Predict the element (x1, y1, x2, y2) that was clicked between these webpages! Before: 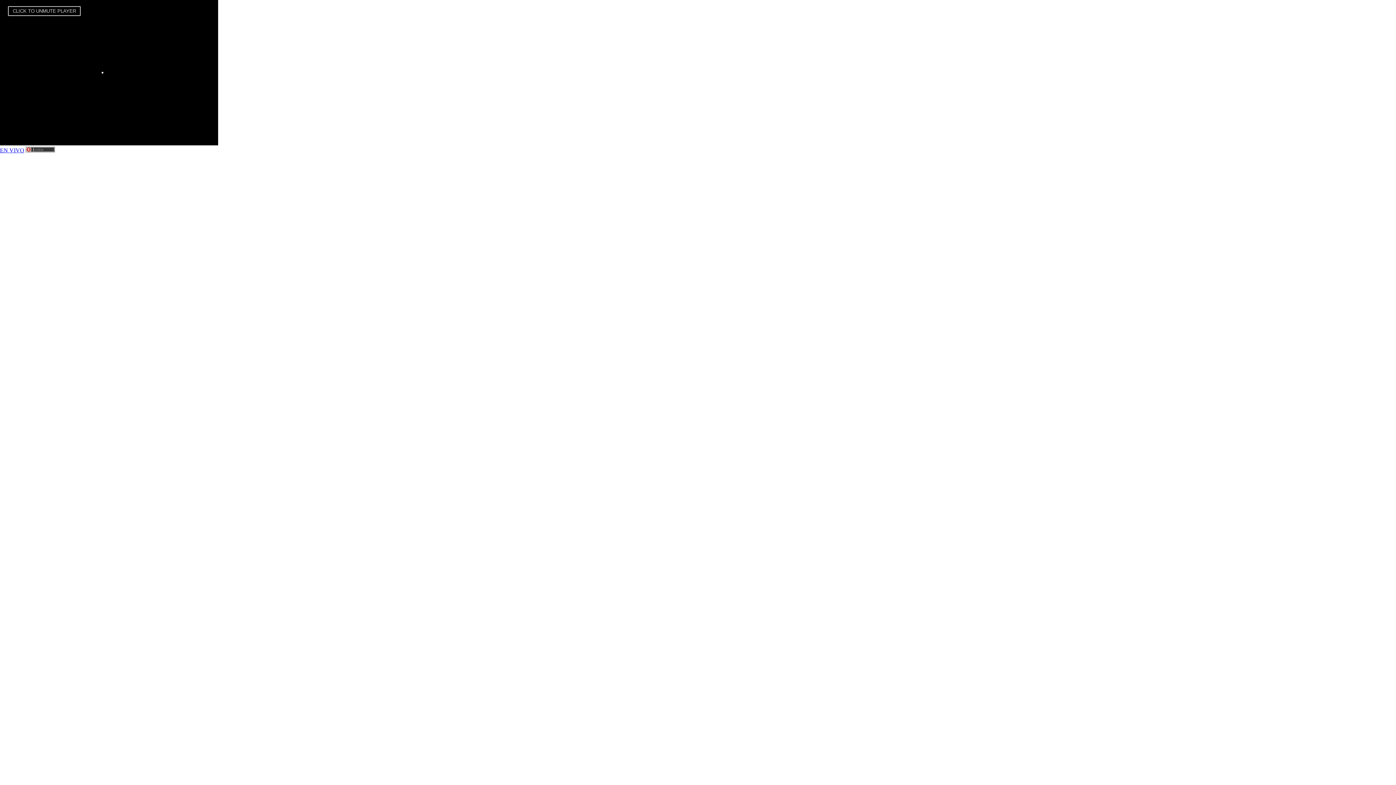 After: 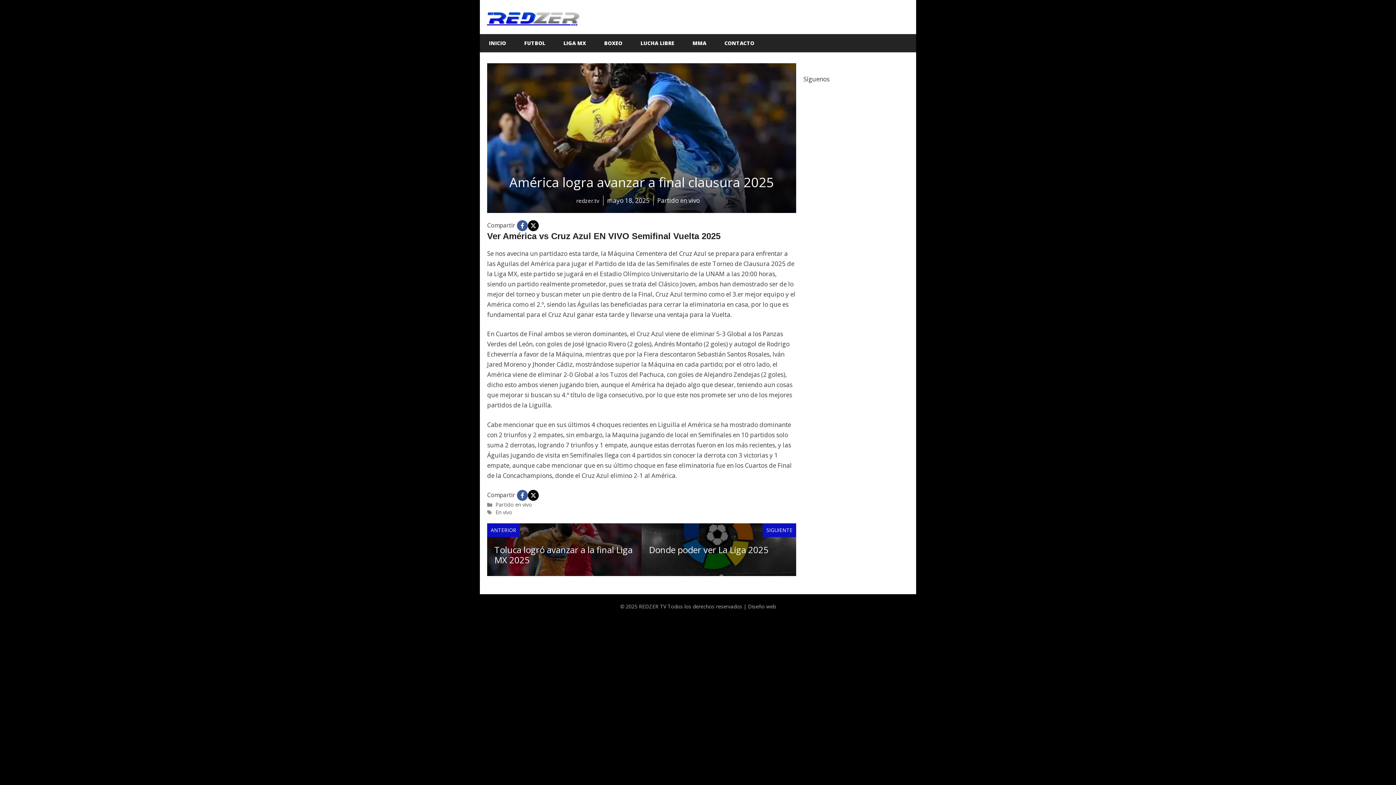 Action: label: EN VIVO bbox: (0, 147, 24, 153)